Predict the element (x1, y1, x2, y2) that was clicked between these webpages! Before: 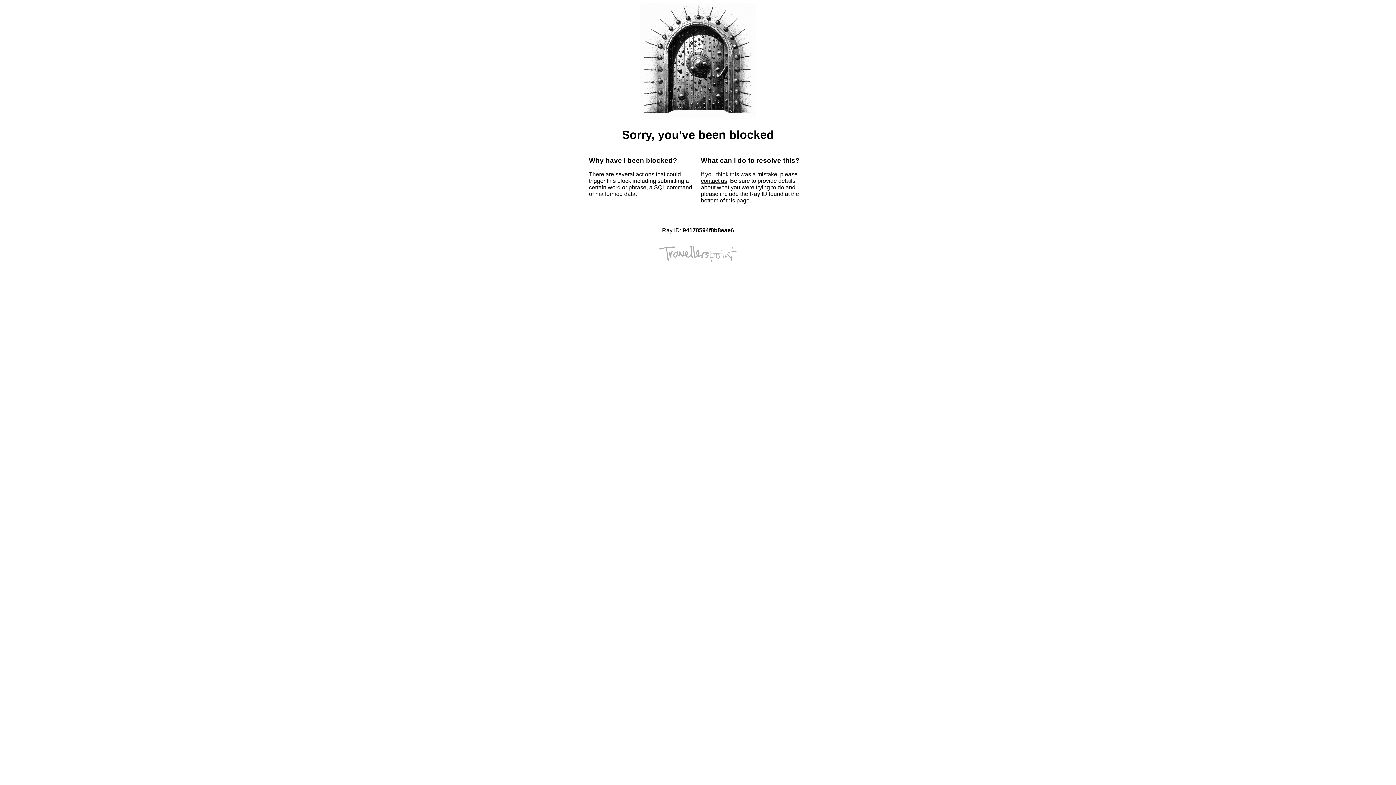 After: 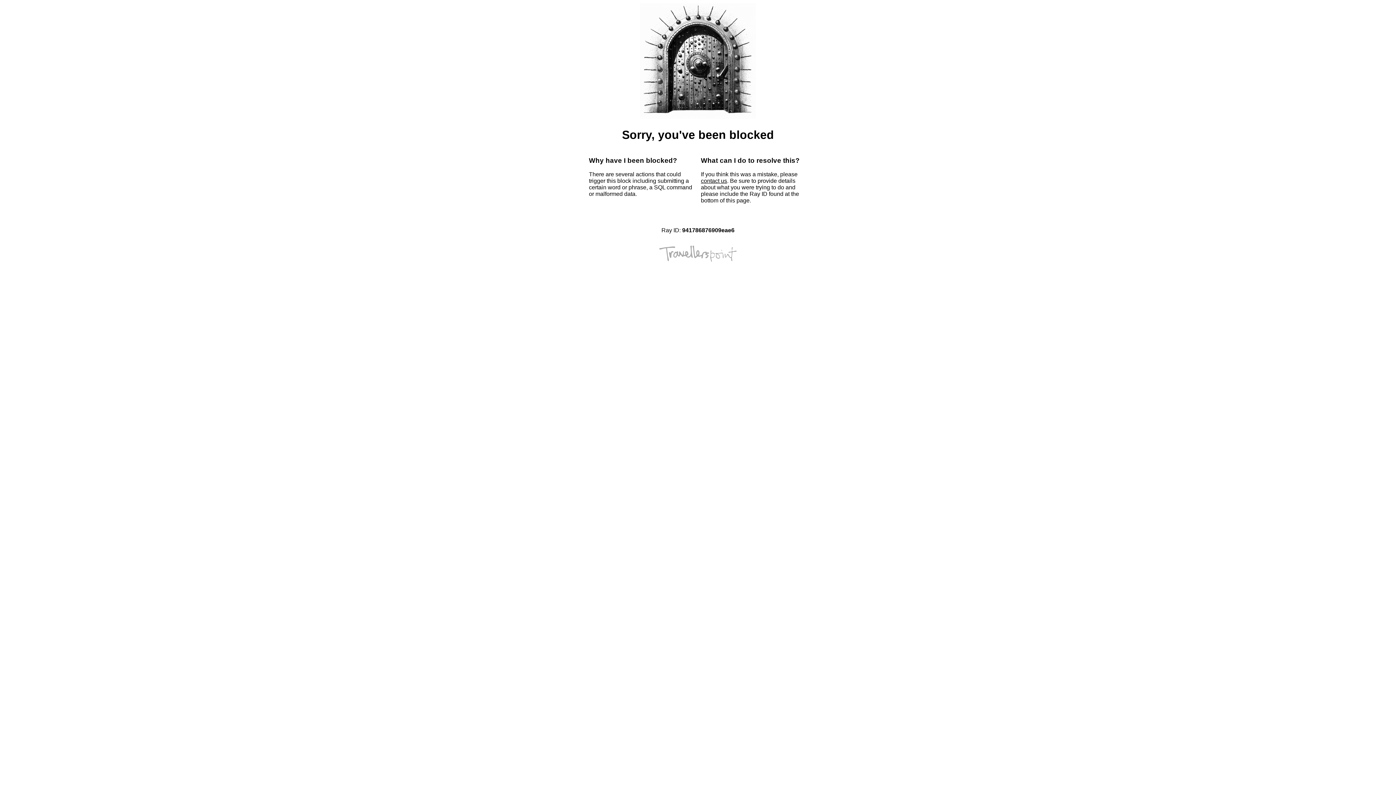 Action: label: contact us bbox: (701, 177, 727, 184)